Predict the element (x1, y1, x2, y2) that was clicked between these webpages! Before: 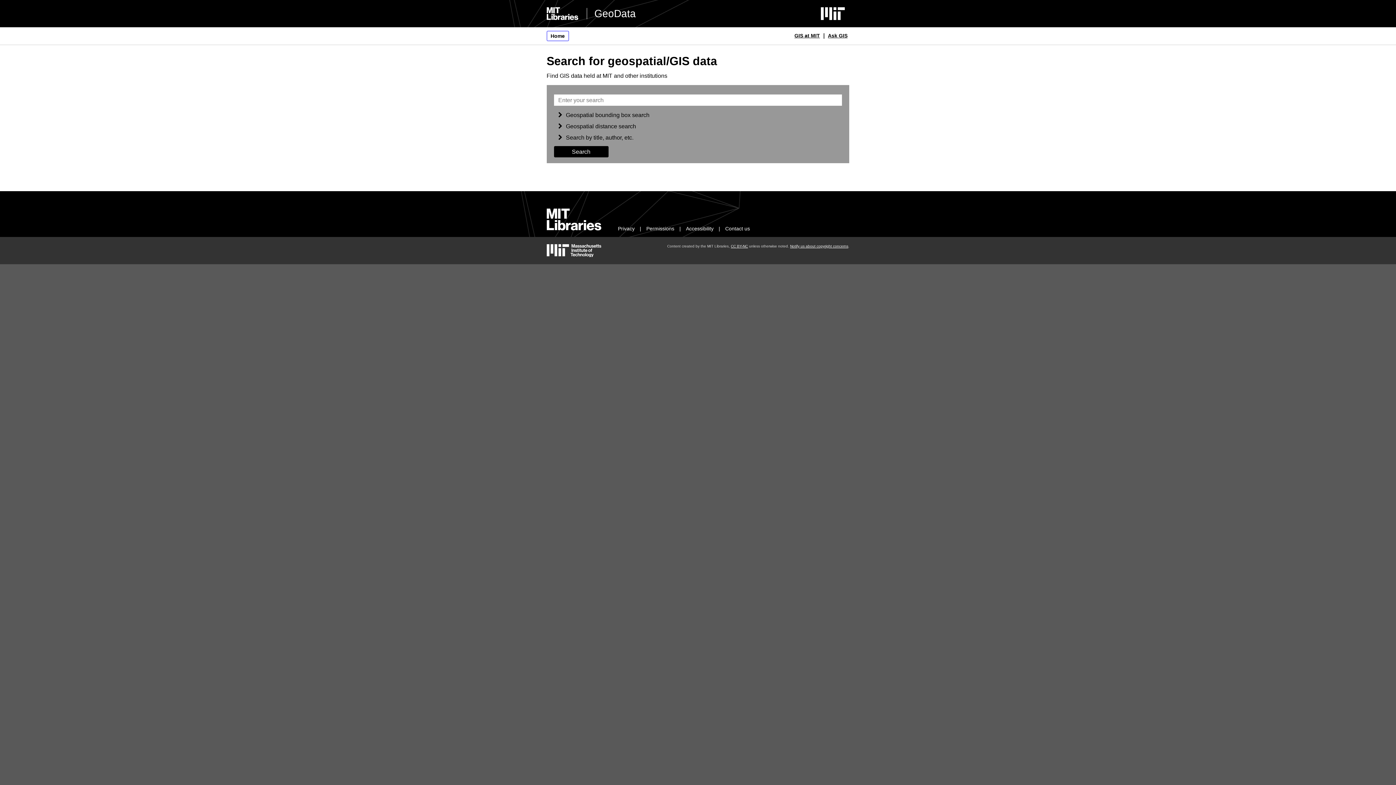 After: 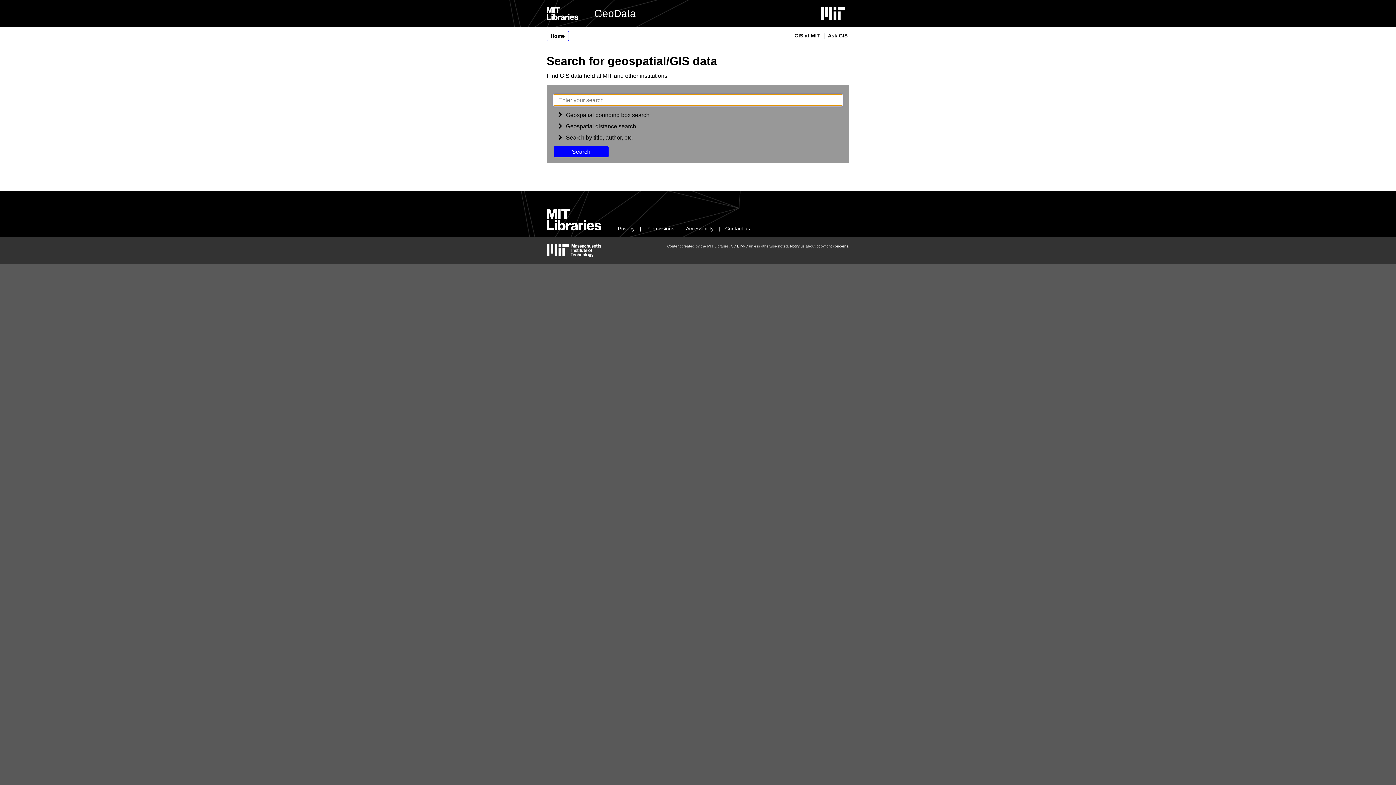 Action: bbox: (554, 146, 608, 157) label: Search